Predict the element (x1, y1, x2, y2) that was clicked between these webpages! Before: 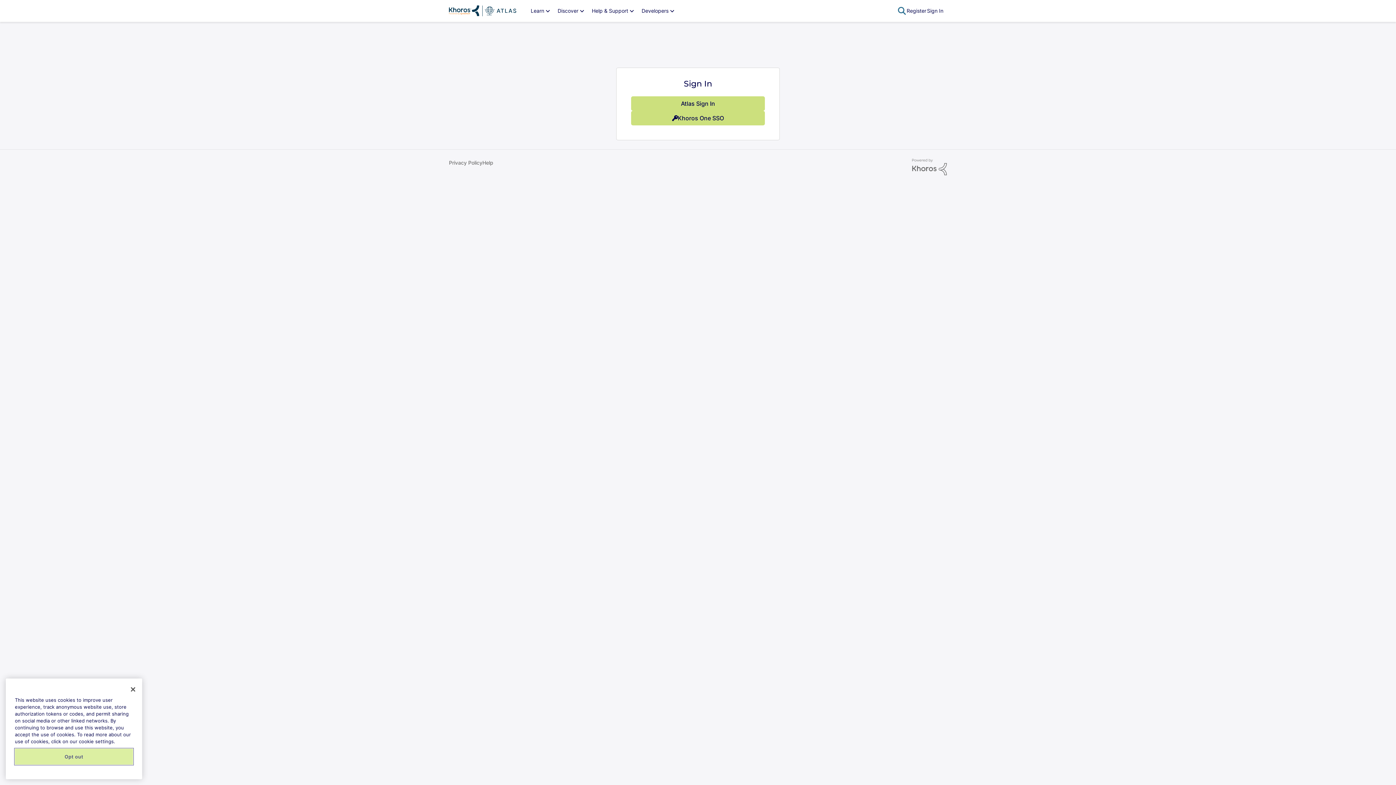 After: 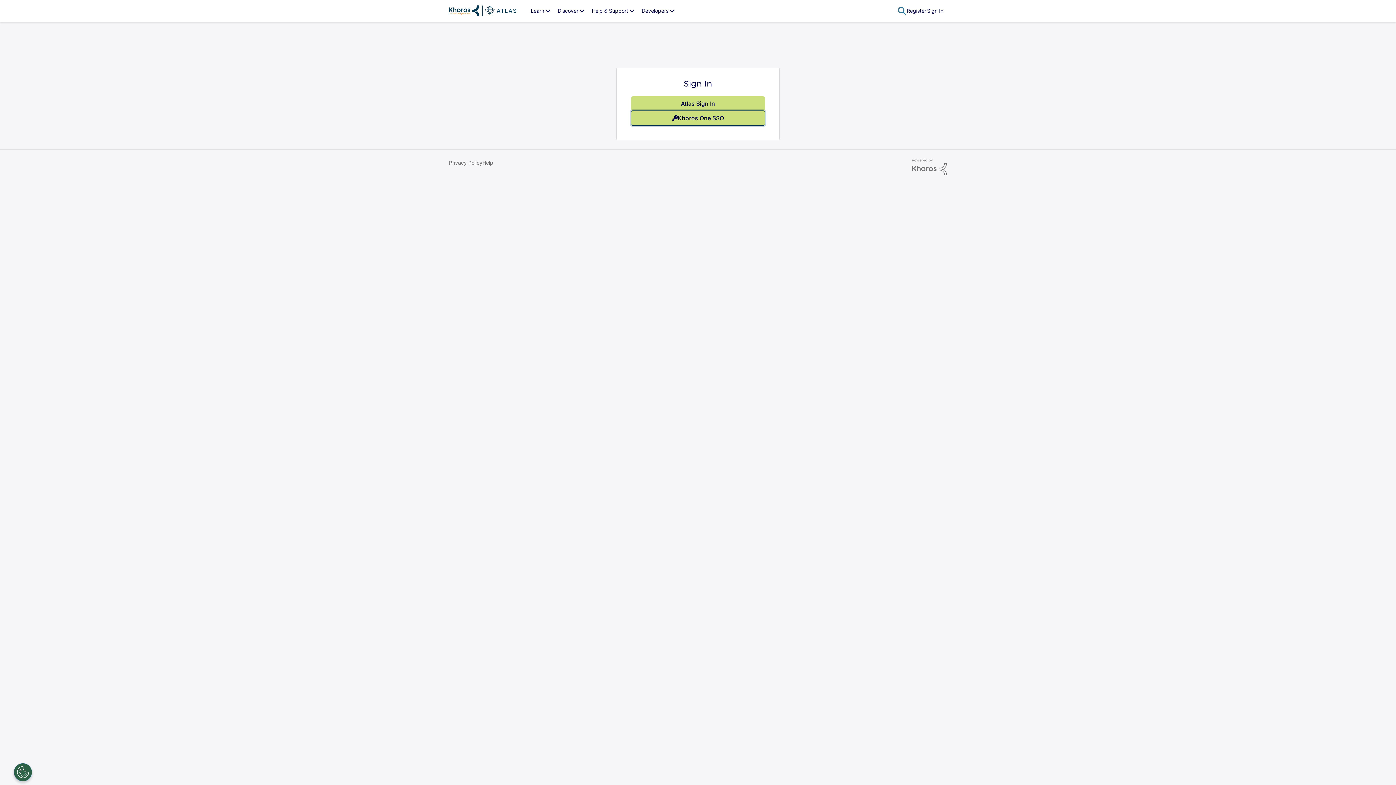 Action: bbox: (631, 110, 765, 125) label: Khoros One SSO